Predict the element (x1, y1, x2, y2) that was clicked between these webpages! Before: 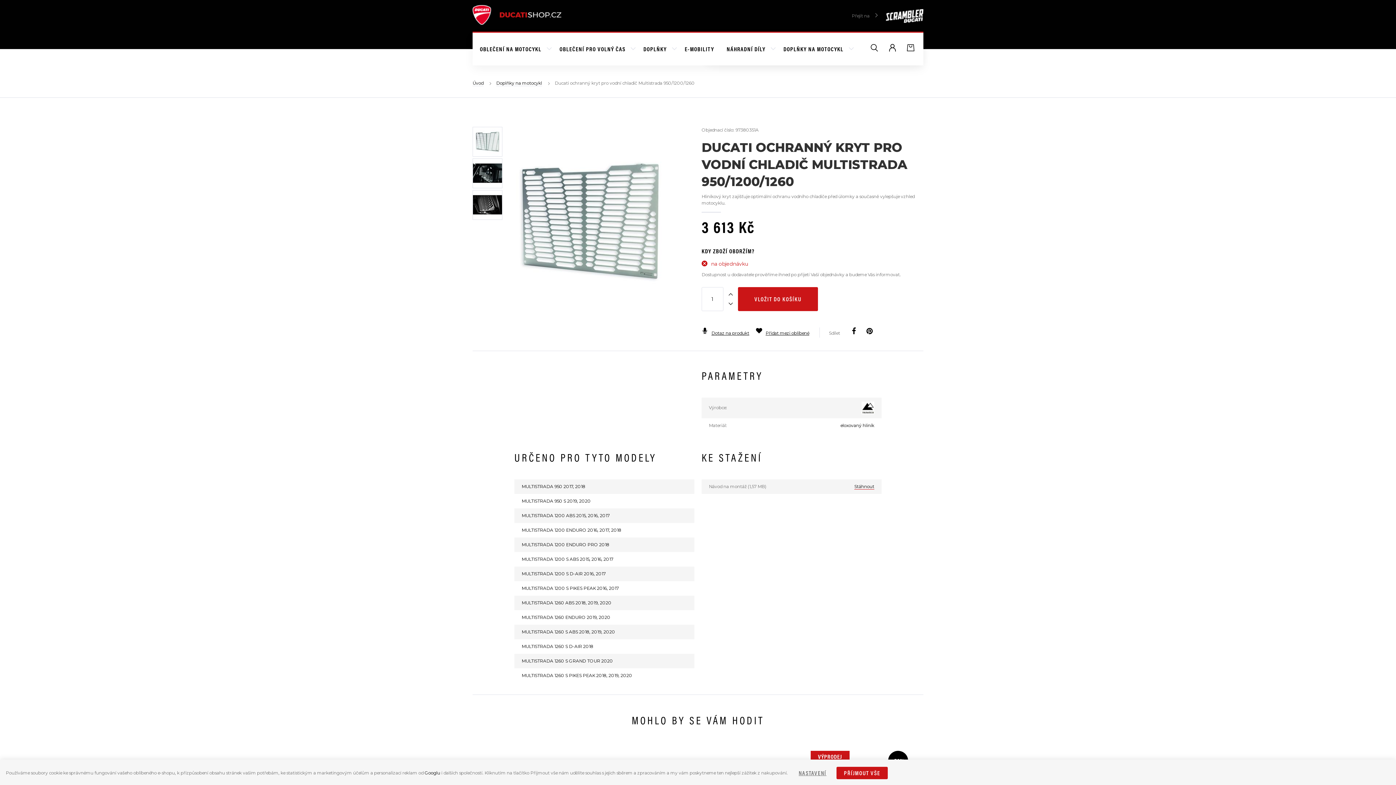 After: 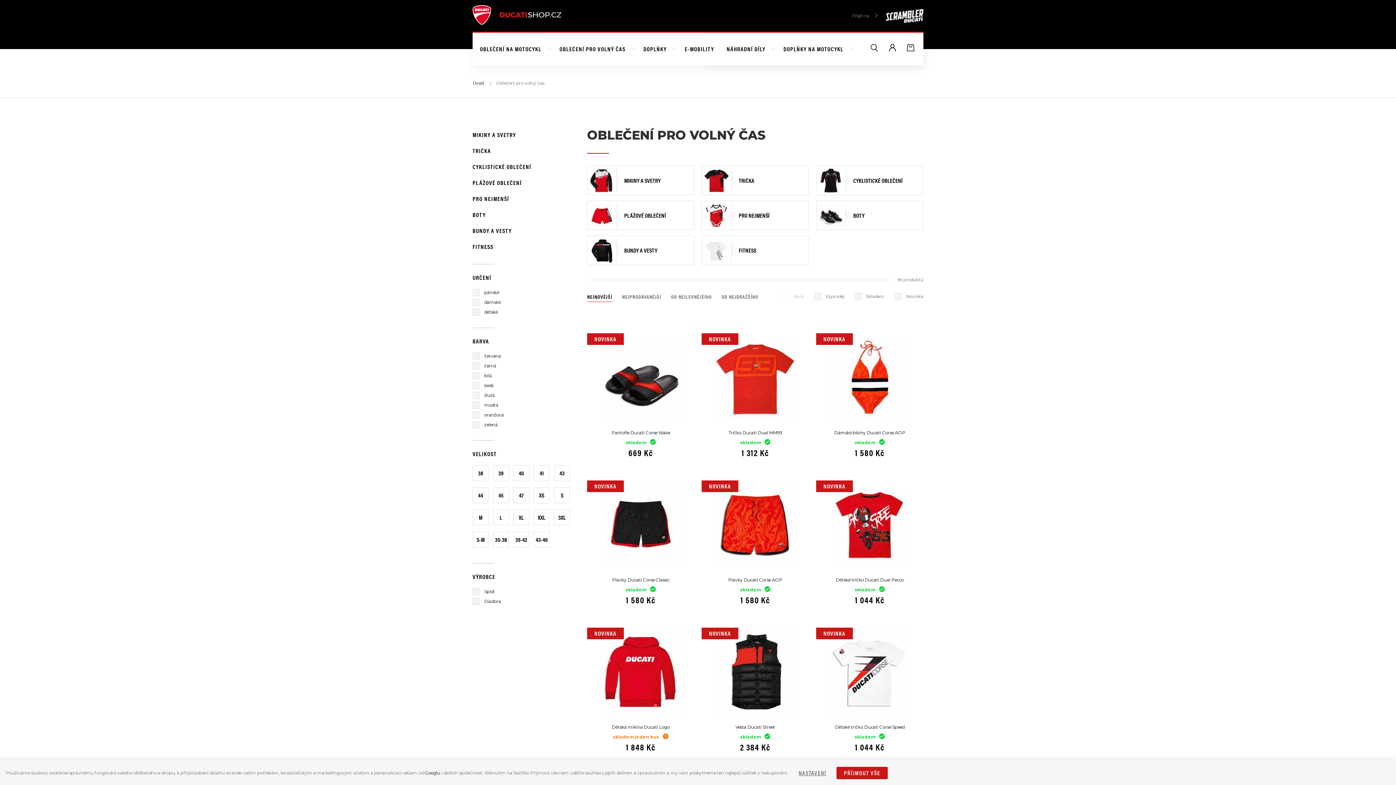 Action: label: OBLEČENÍ PRO VOLNÝ ČAS  bbox: (556, 32, 639, 65)